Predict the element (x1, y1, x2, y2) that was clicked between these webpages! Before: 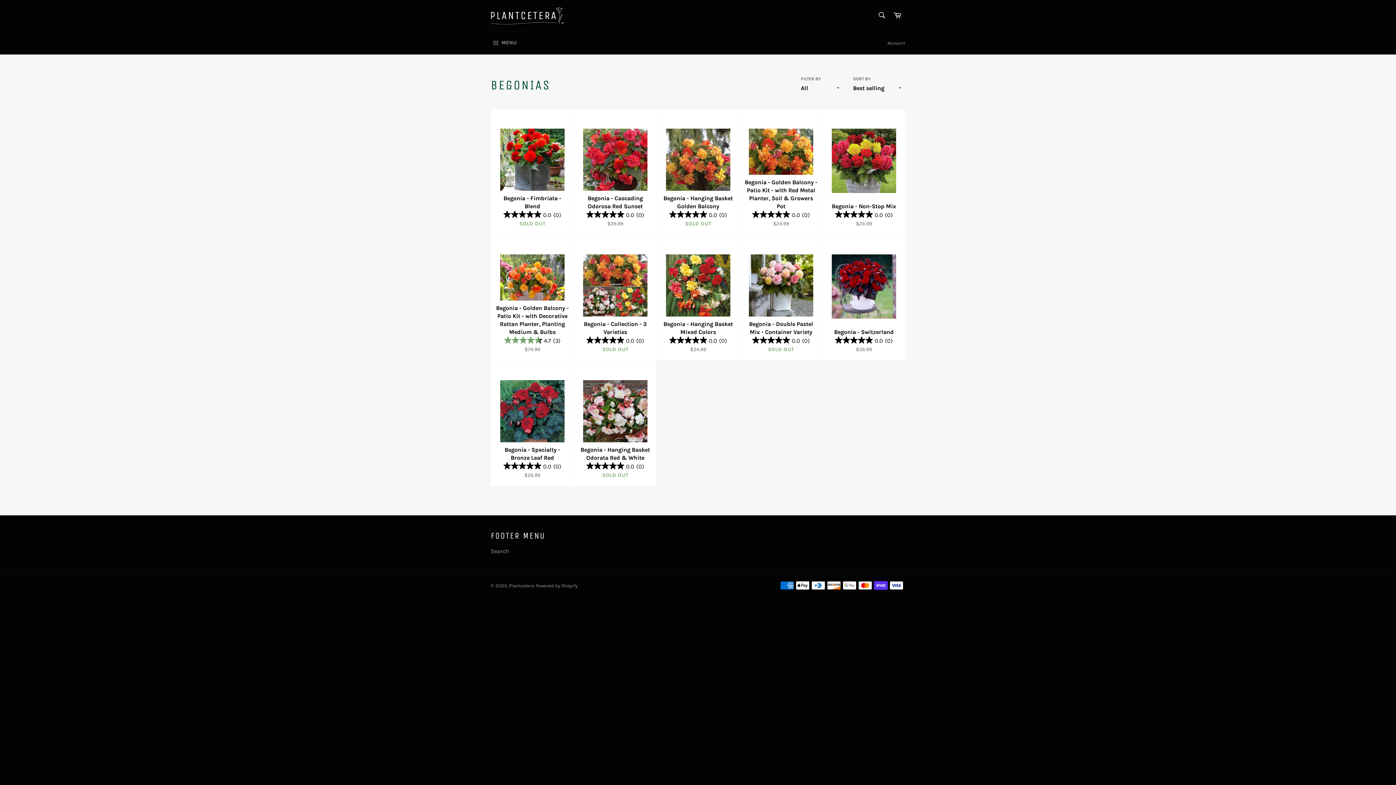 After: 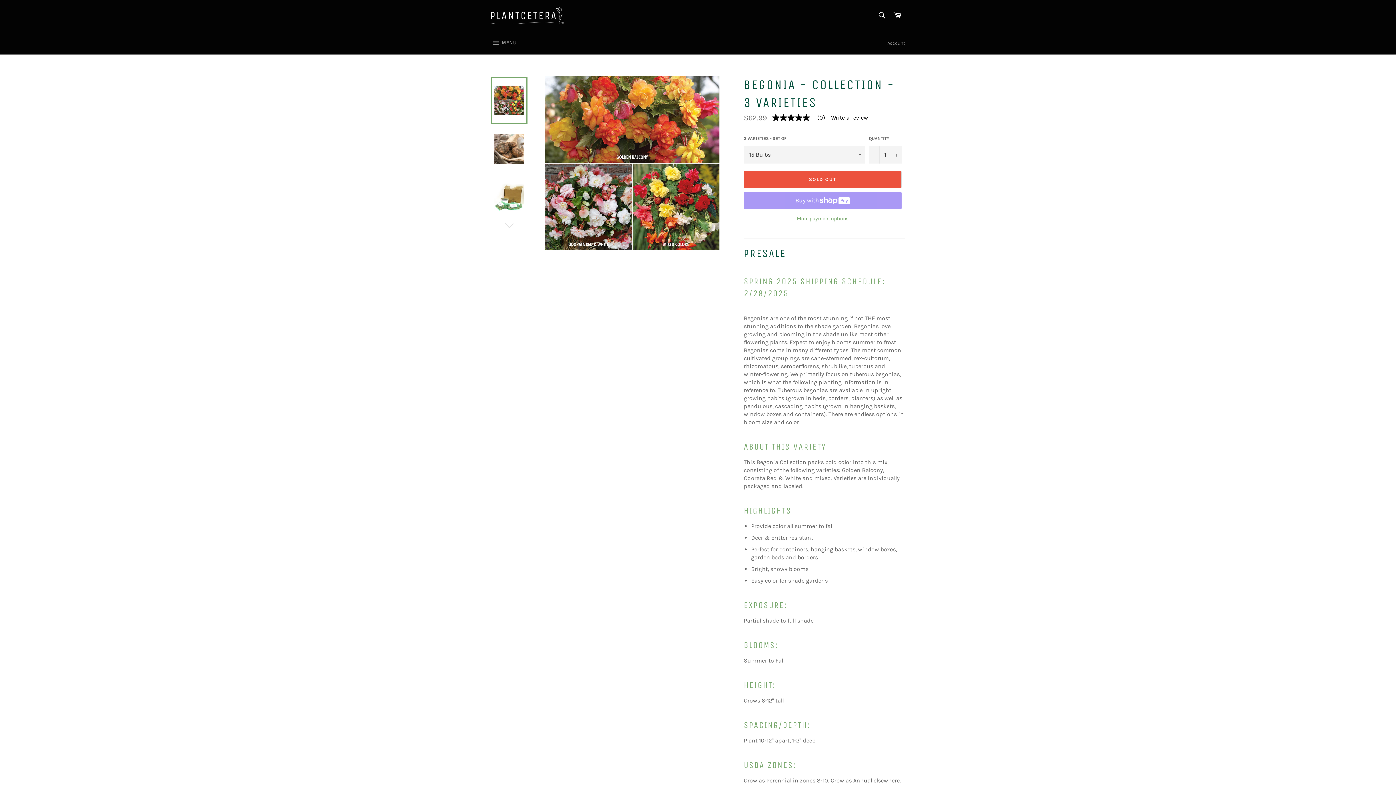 Action: bbox: (573, 234, 656, 360) label: Begonia - Collection - 3 Varieties
0.0
(0)
SOLD OUT